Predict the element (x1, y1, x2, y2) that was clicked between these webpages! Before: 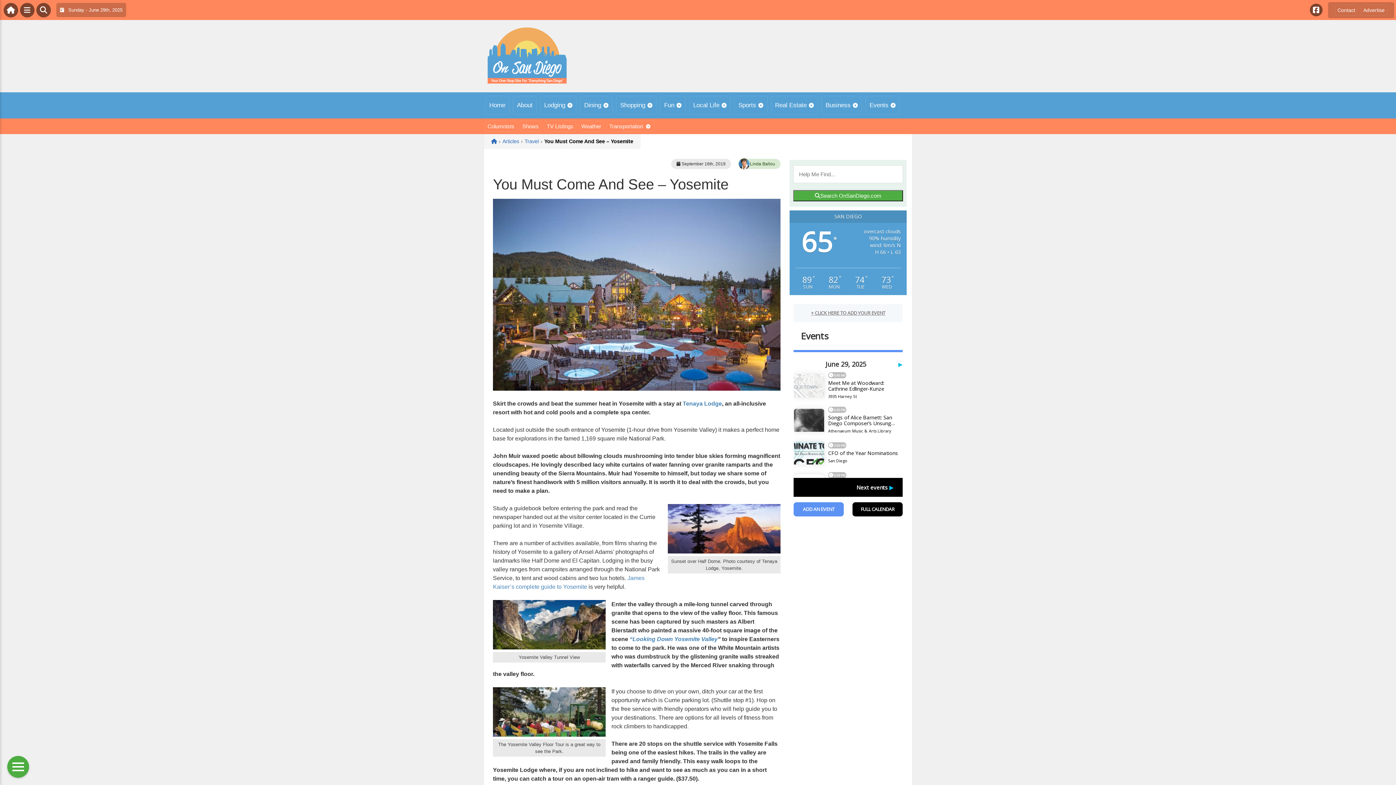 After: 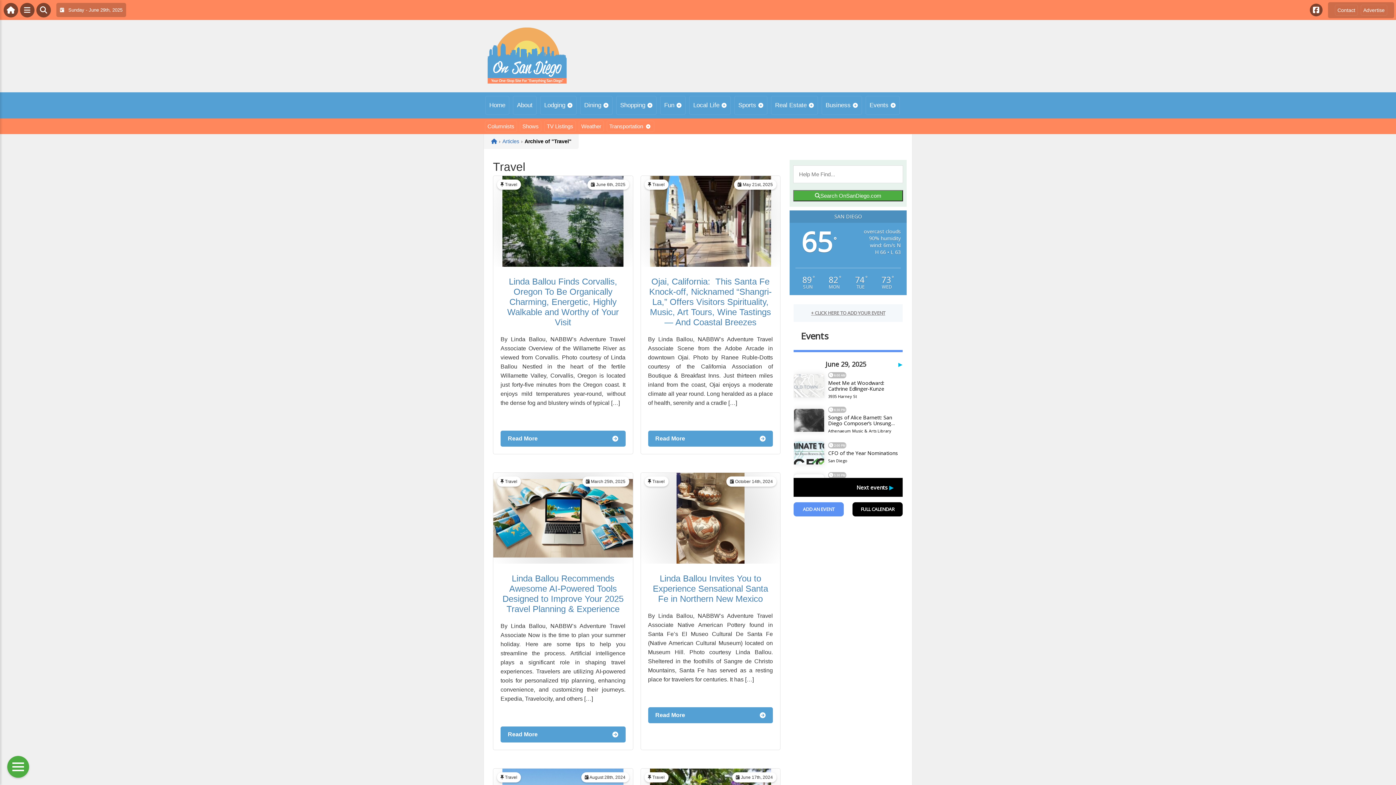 Action: bbox: (524, 138, 538, 144) label: Travel